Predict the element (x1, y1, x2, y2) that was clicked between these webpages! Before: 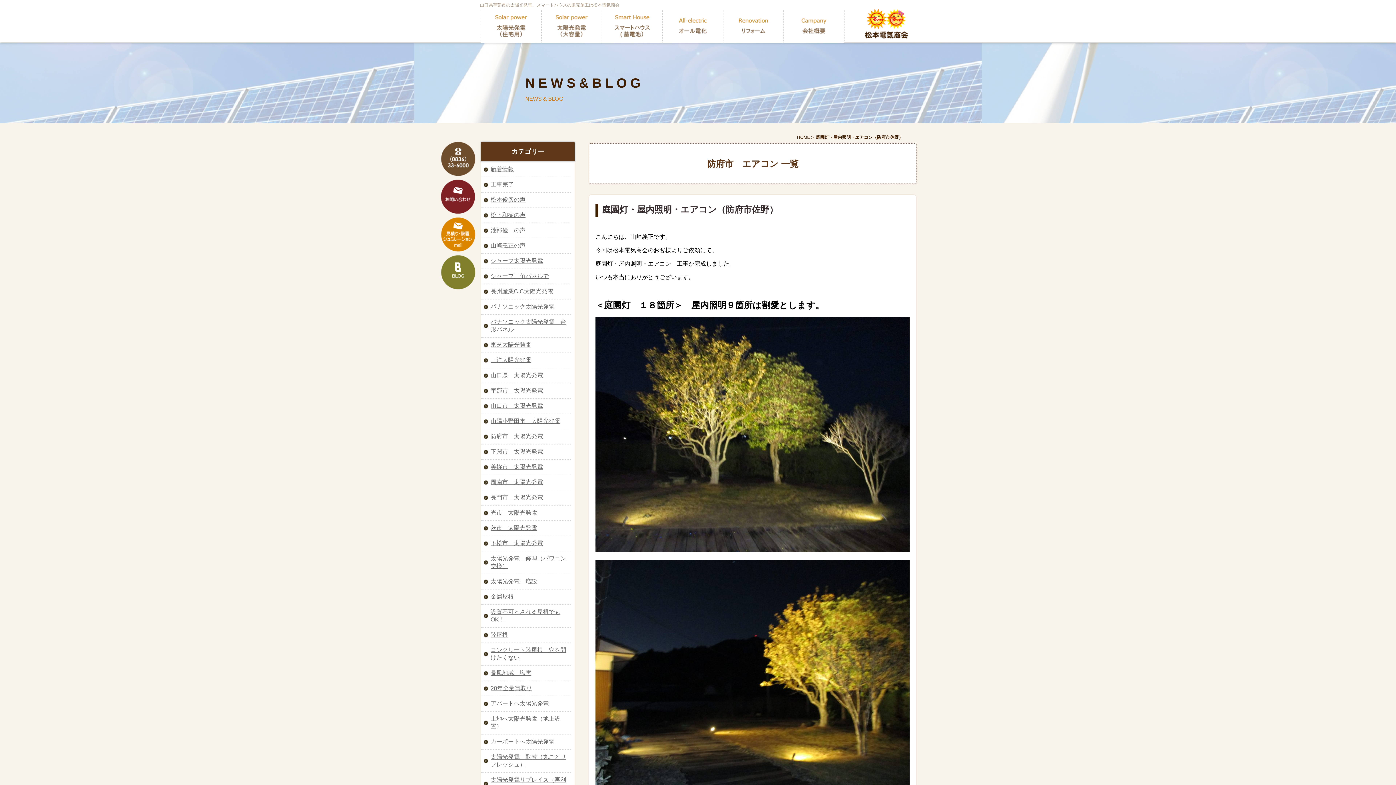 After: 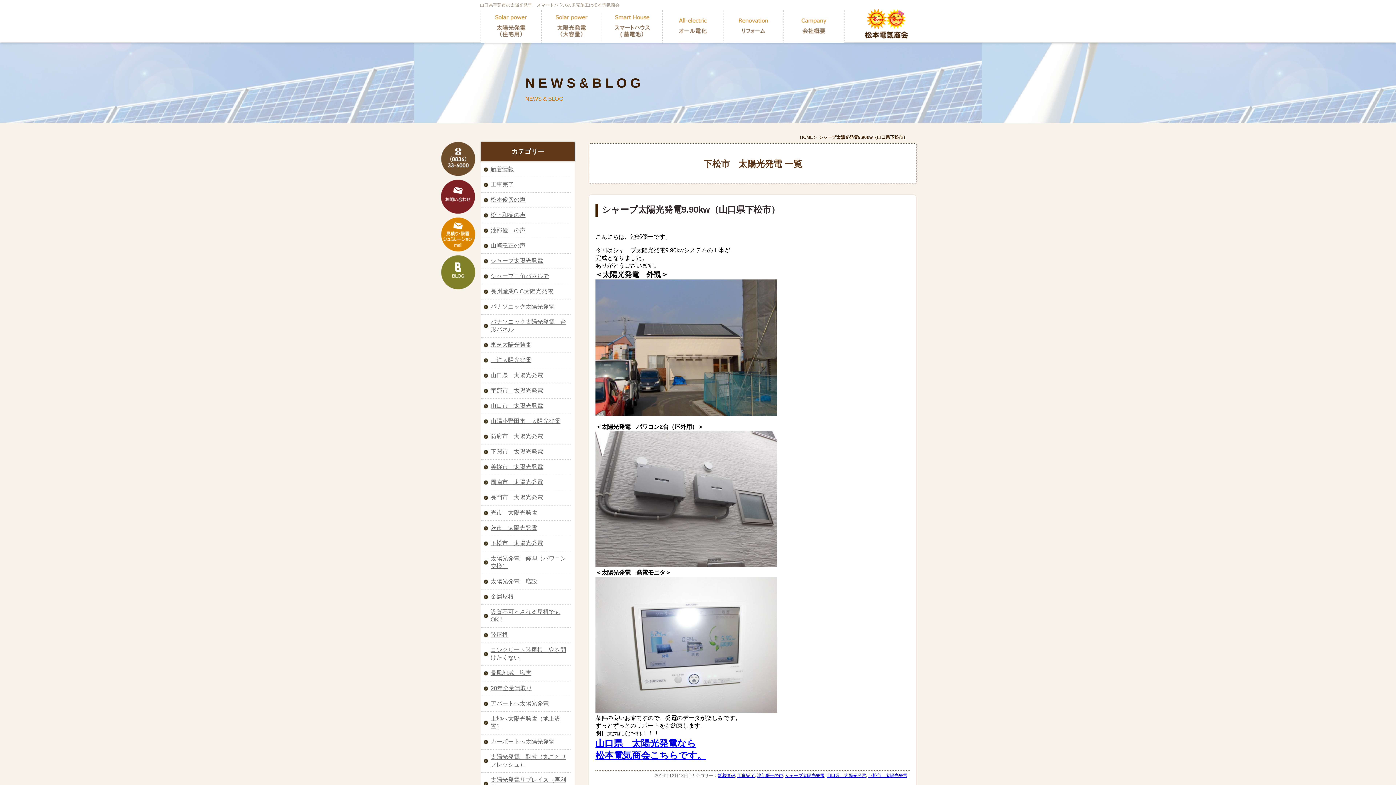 Action: bbox: (490, 540, 543, 546) label: 下松市　太陽光発電